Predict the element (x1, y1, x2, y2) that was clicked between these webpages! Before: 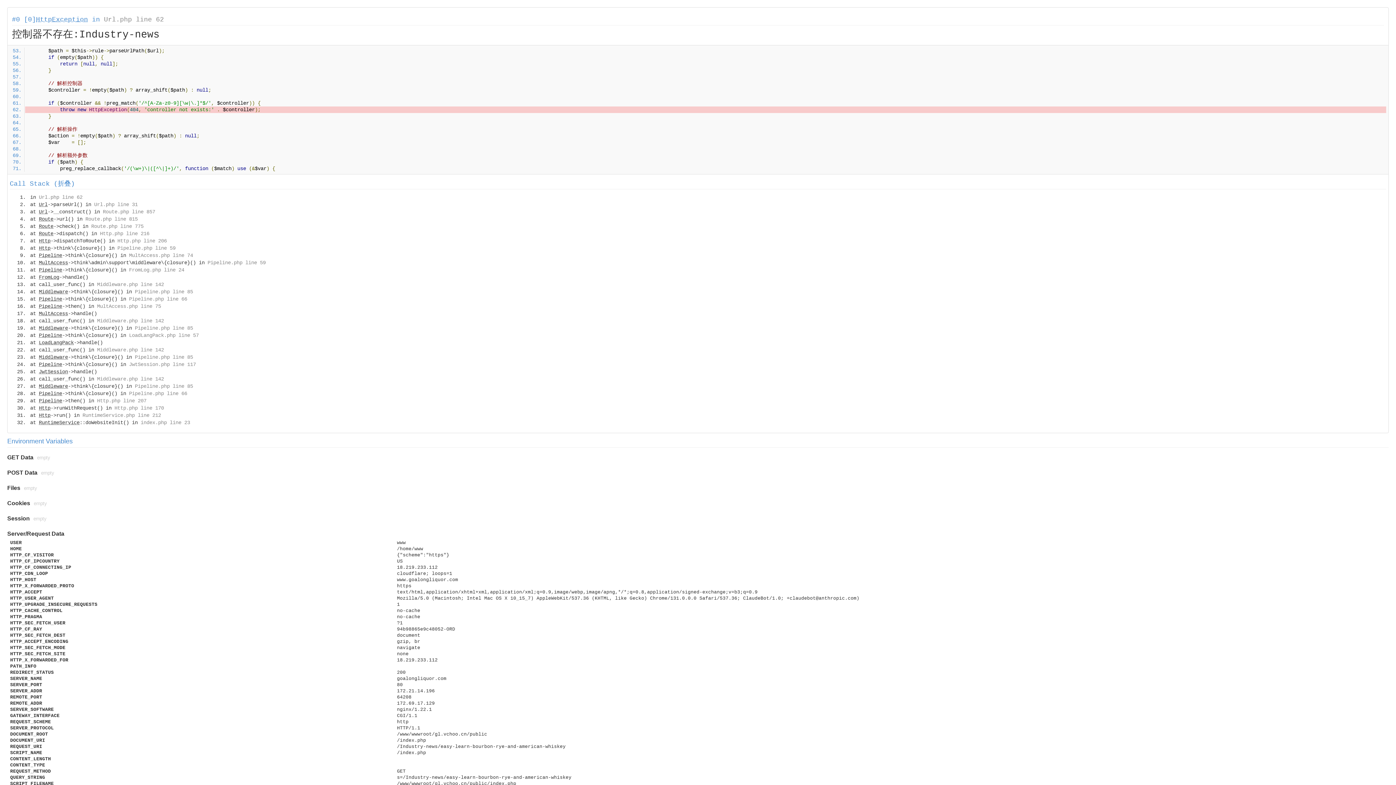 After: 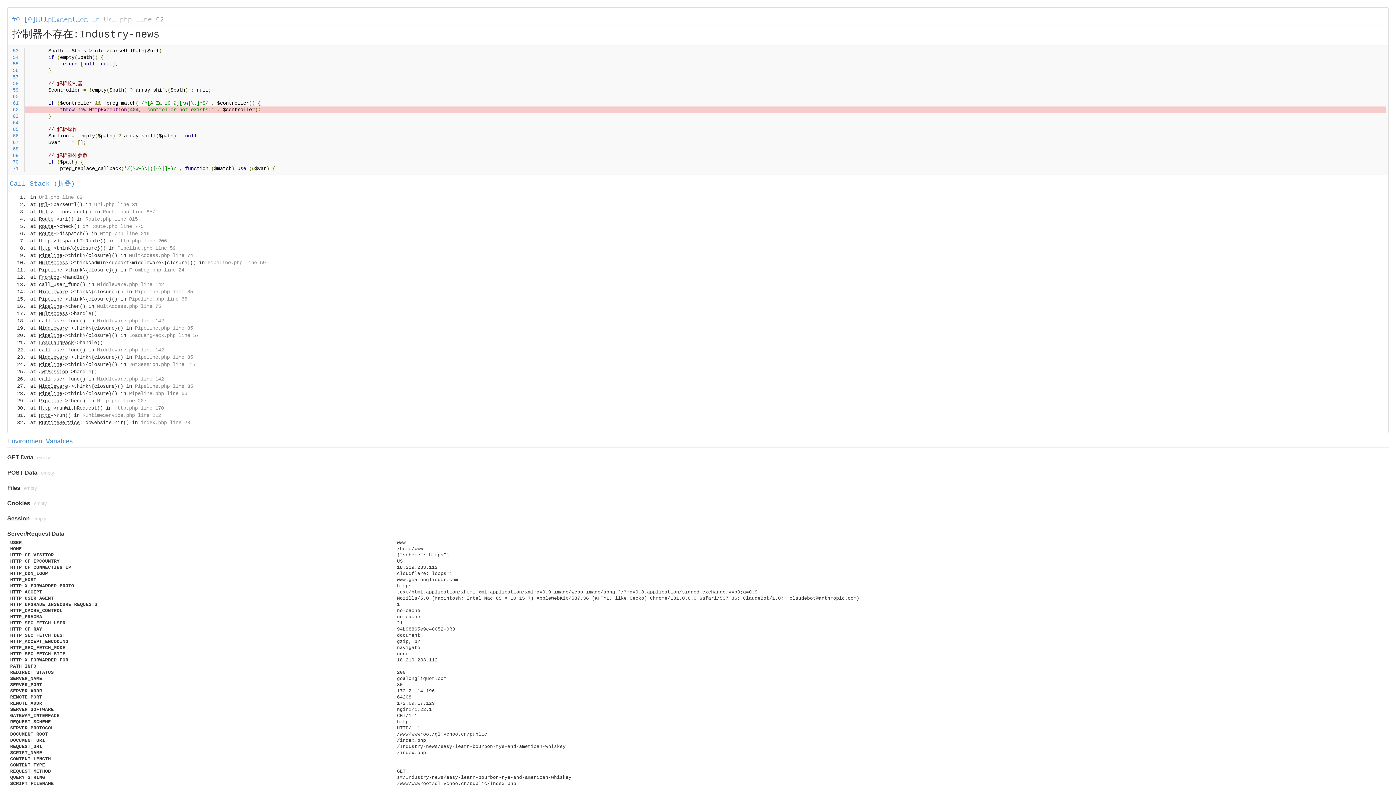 Action: bbox: (97, 347, 164, 353) label: Middleware.php line 142